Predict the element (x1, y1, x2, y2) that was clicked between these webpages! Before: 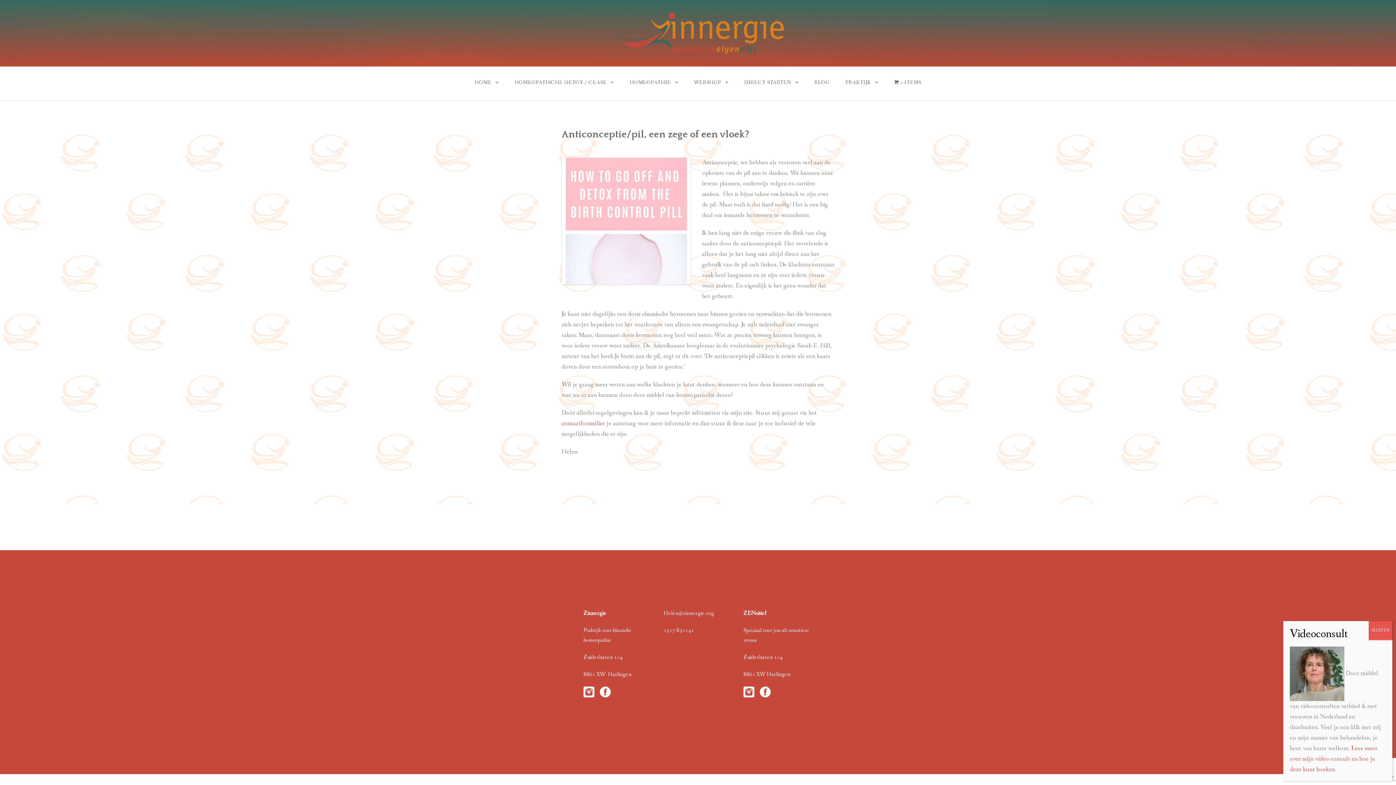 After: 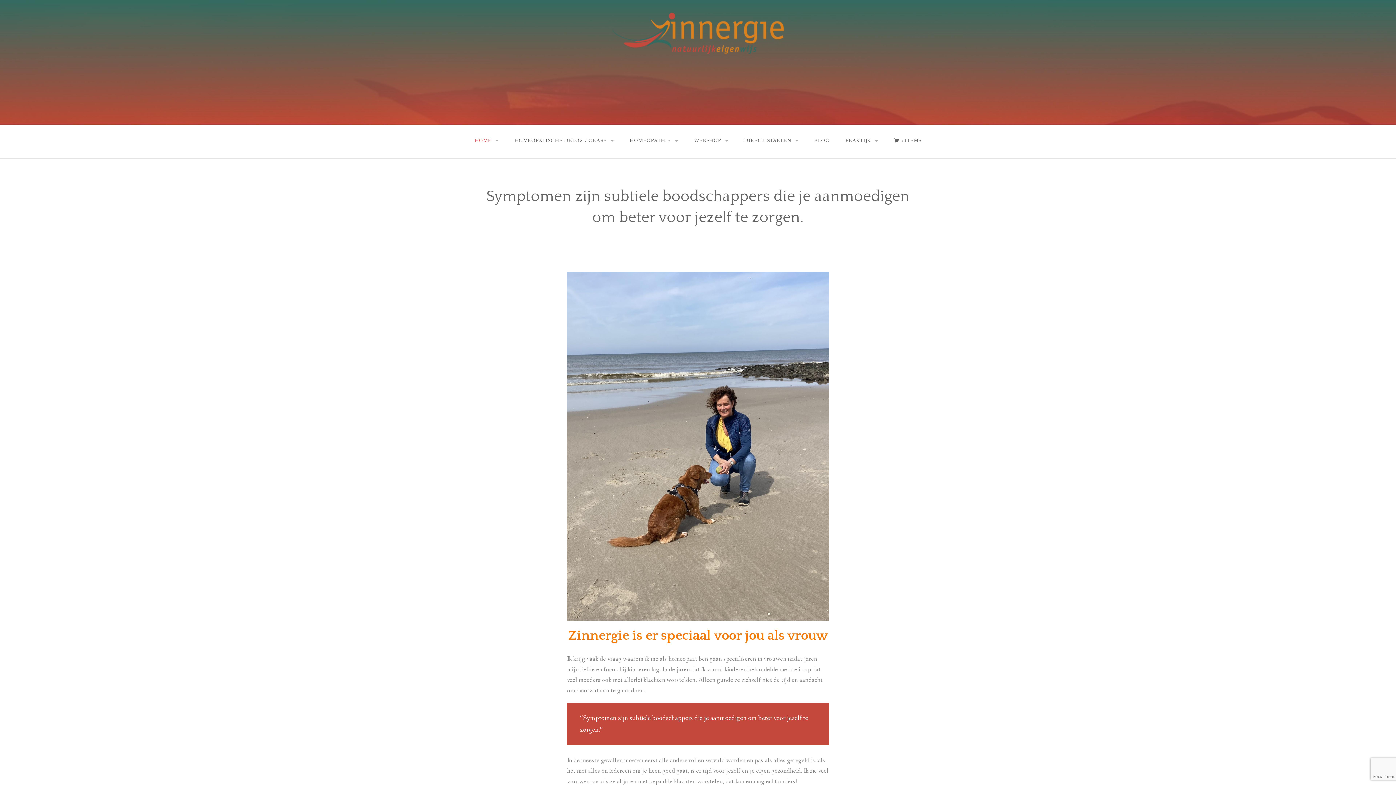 Action: bbox: (612, 28, 784, 36)